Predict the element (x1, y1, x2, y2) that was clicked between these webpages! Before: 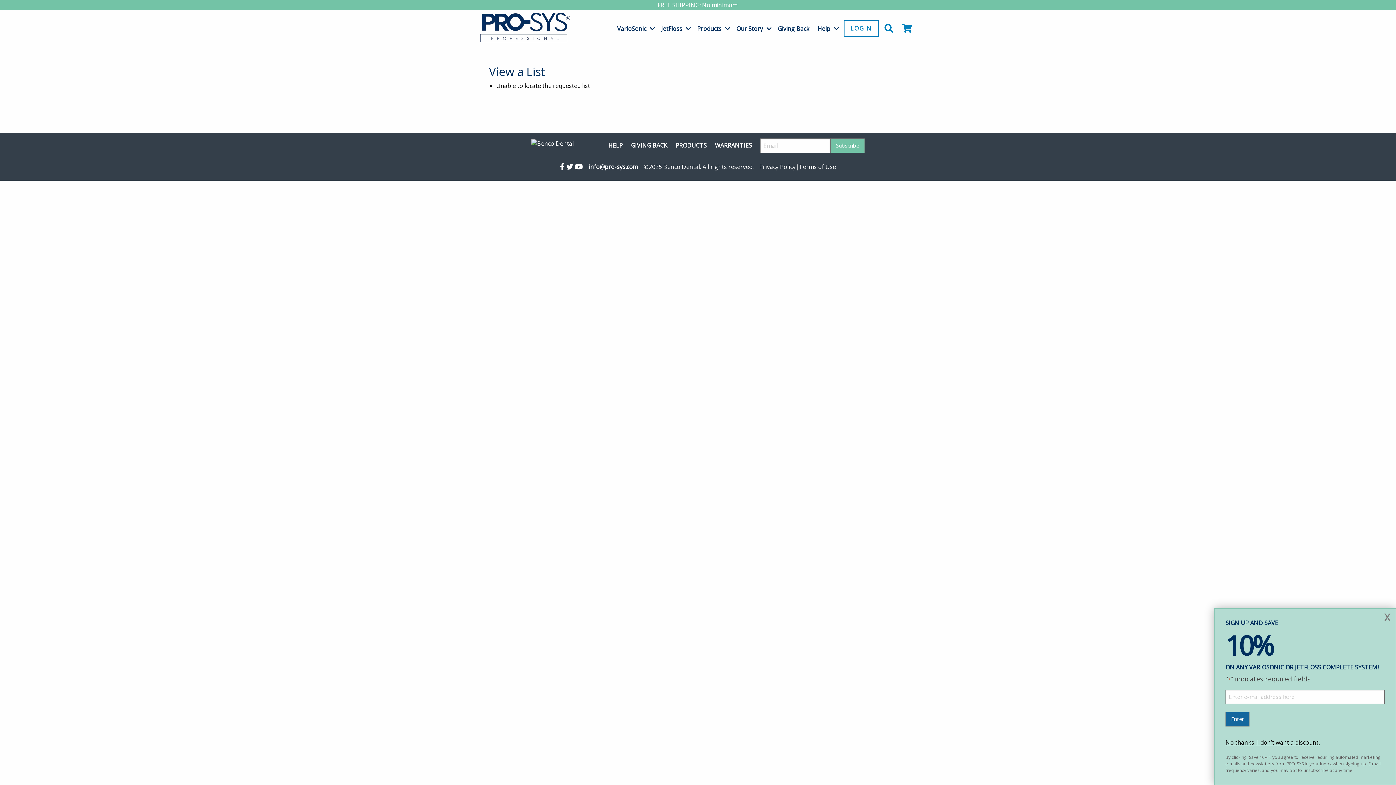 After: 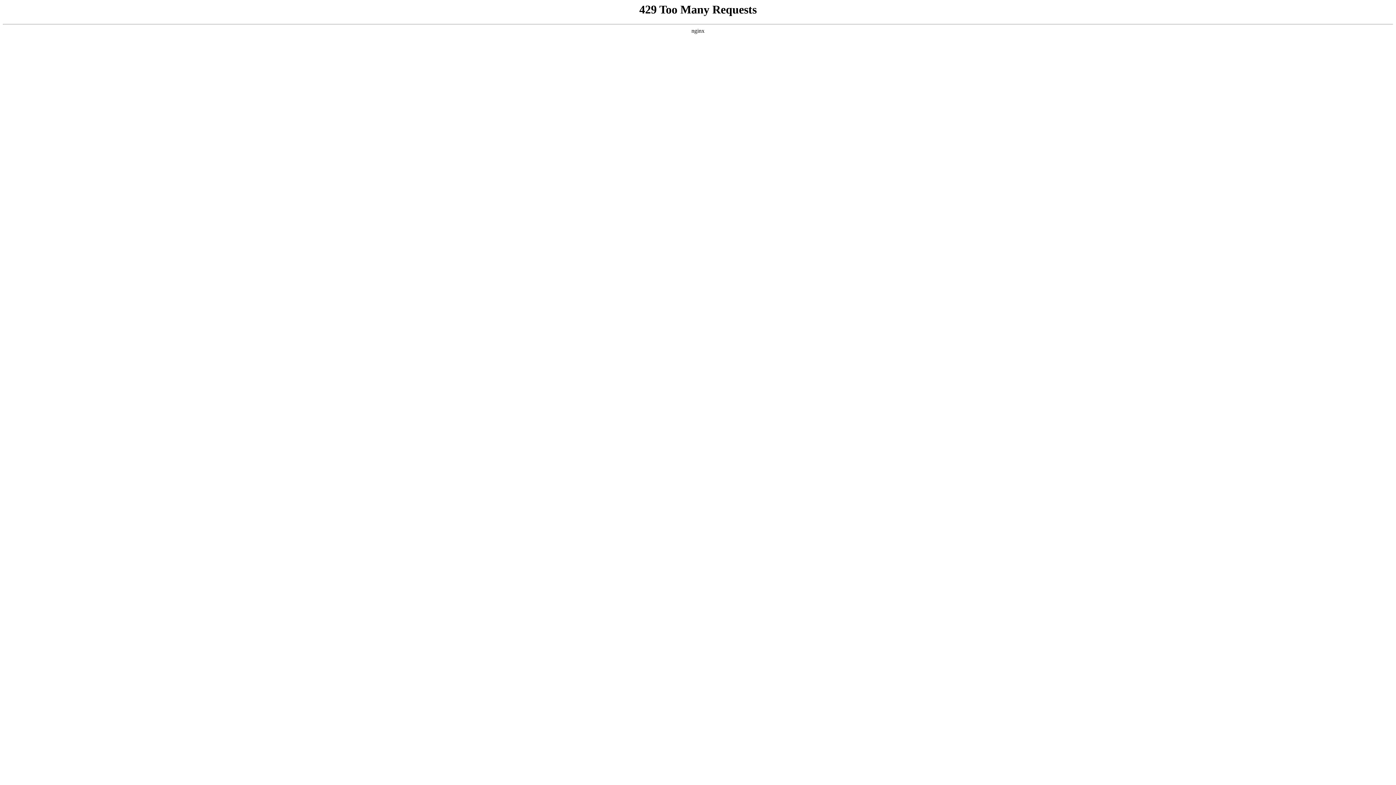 Action: bbox: (611, 21, 655, 36) label: VarioSonic